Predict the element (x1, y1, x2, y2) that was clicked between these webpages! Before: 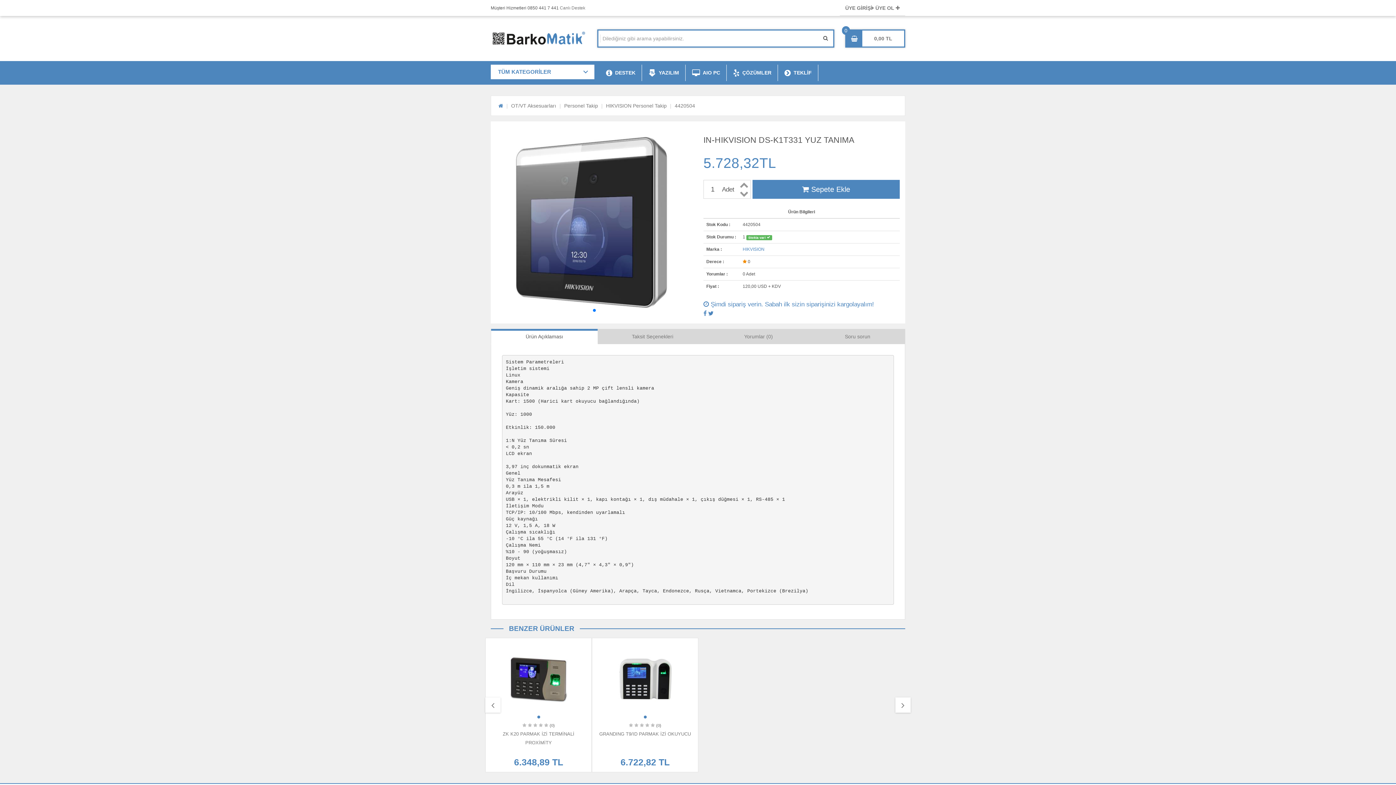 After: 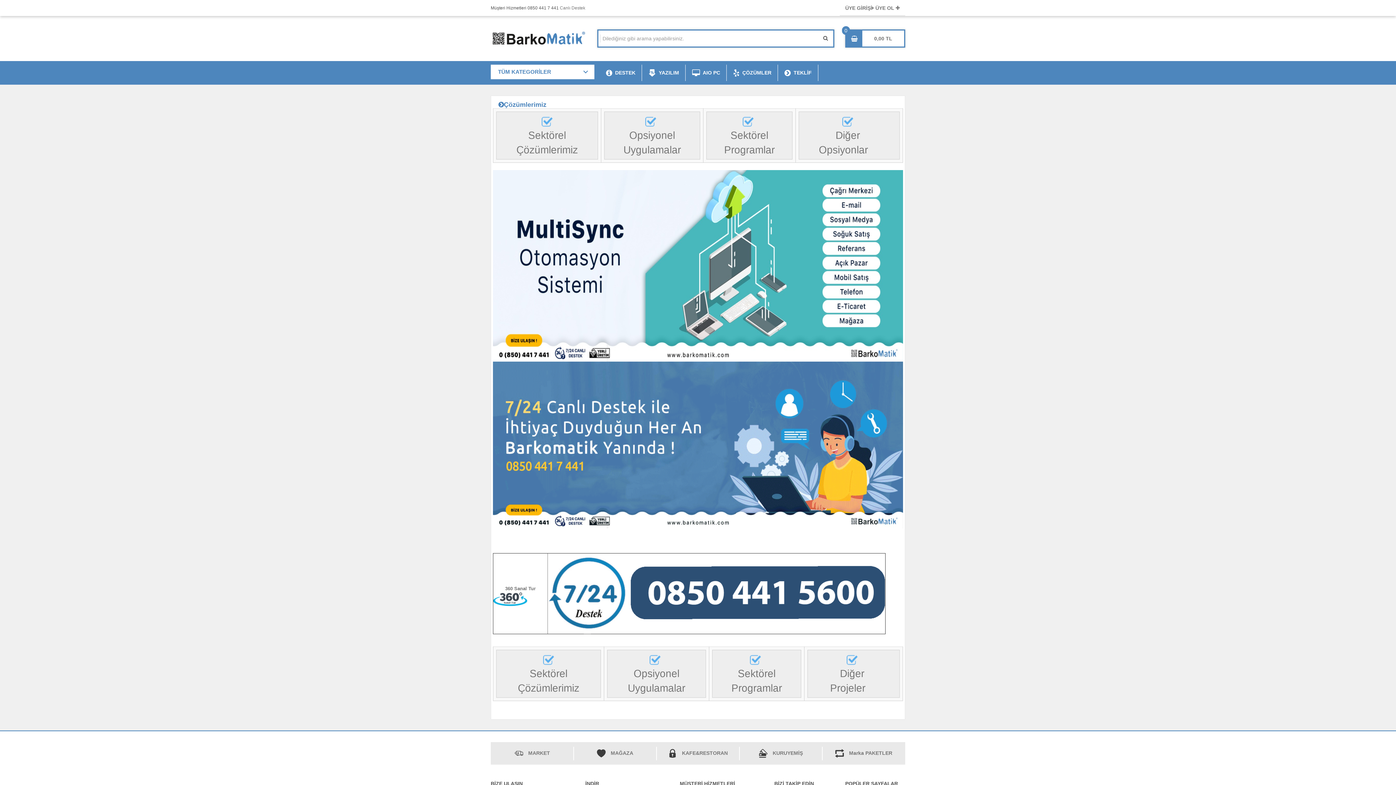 Action: label: ÇÖZÜMLER bbox: (726, 64, 778, 81)